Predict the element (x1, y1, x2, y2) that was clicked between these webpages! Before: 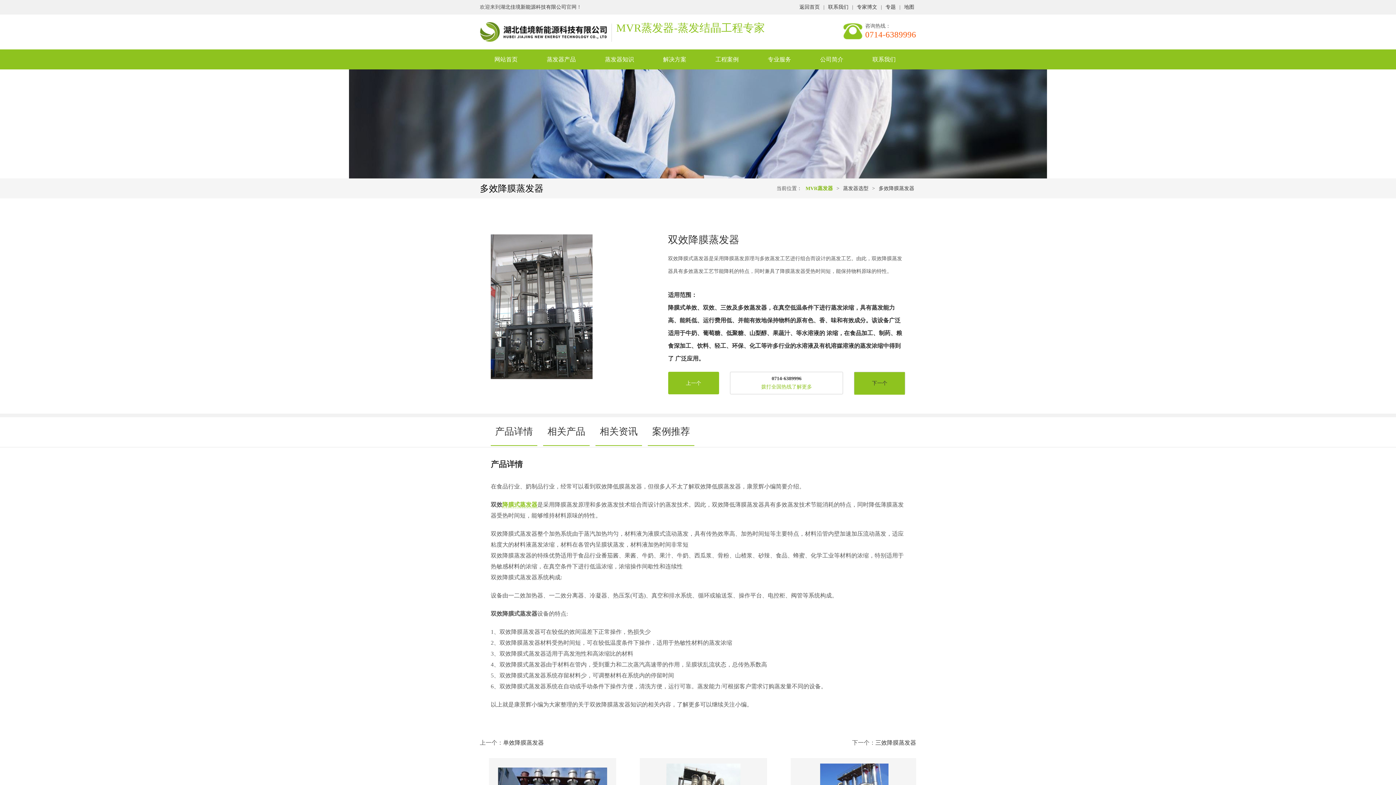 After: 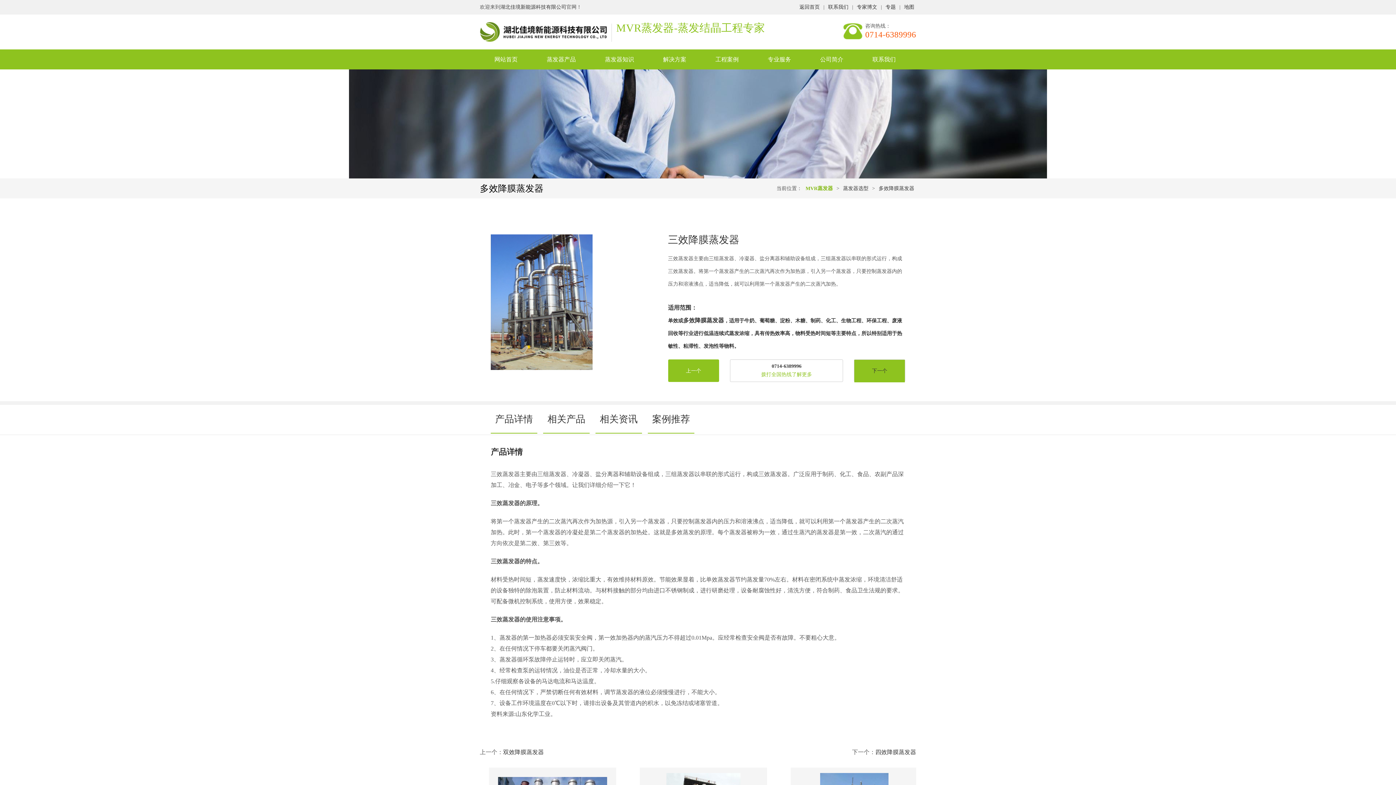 Action: bbox: (872, 380, 887, 386) label: 下一个